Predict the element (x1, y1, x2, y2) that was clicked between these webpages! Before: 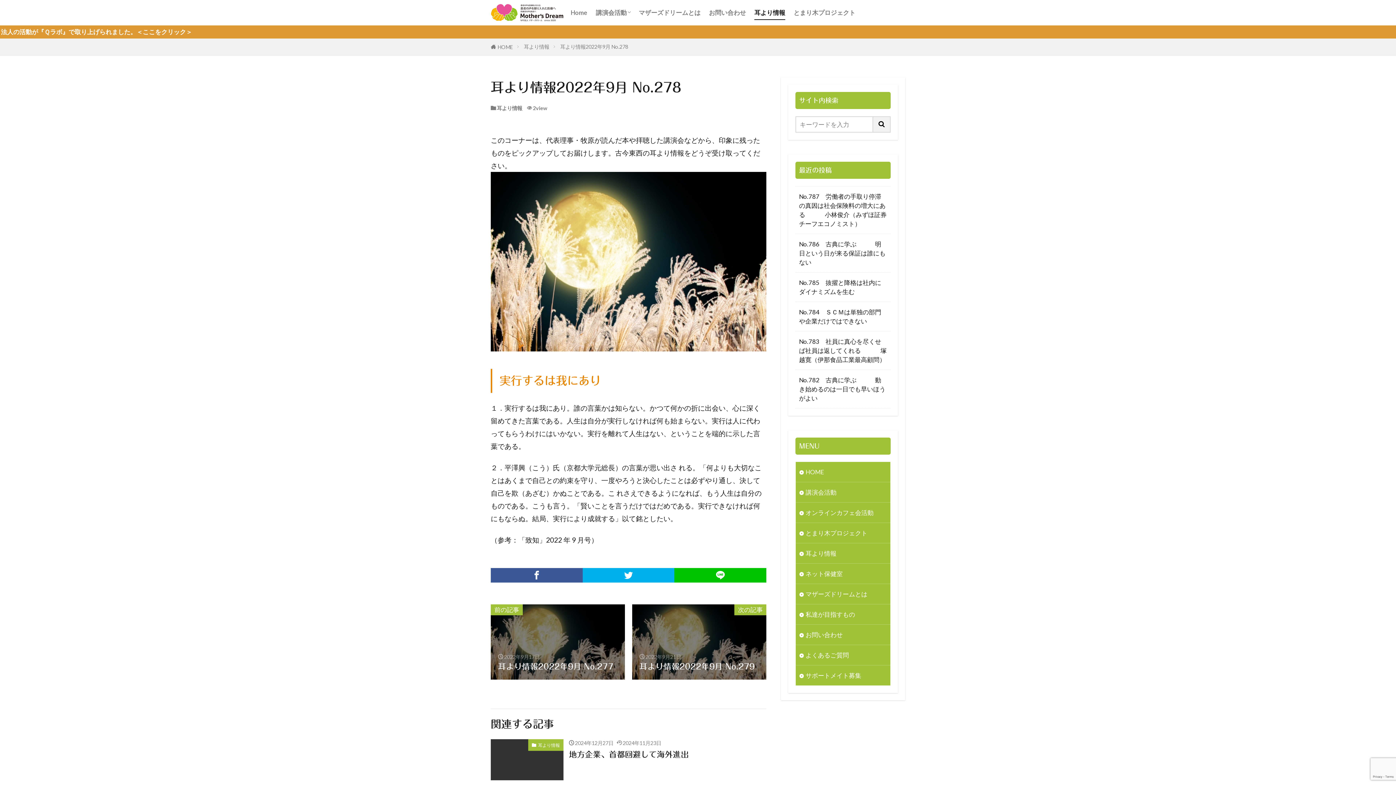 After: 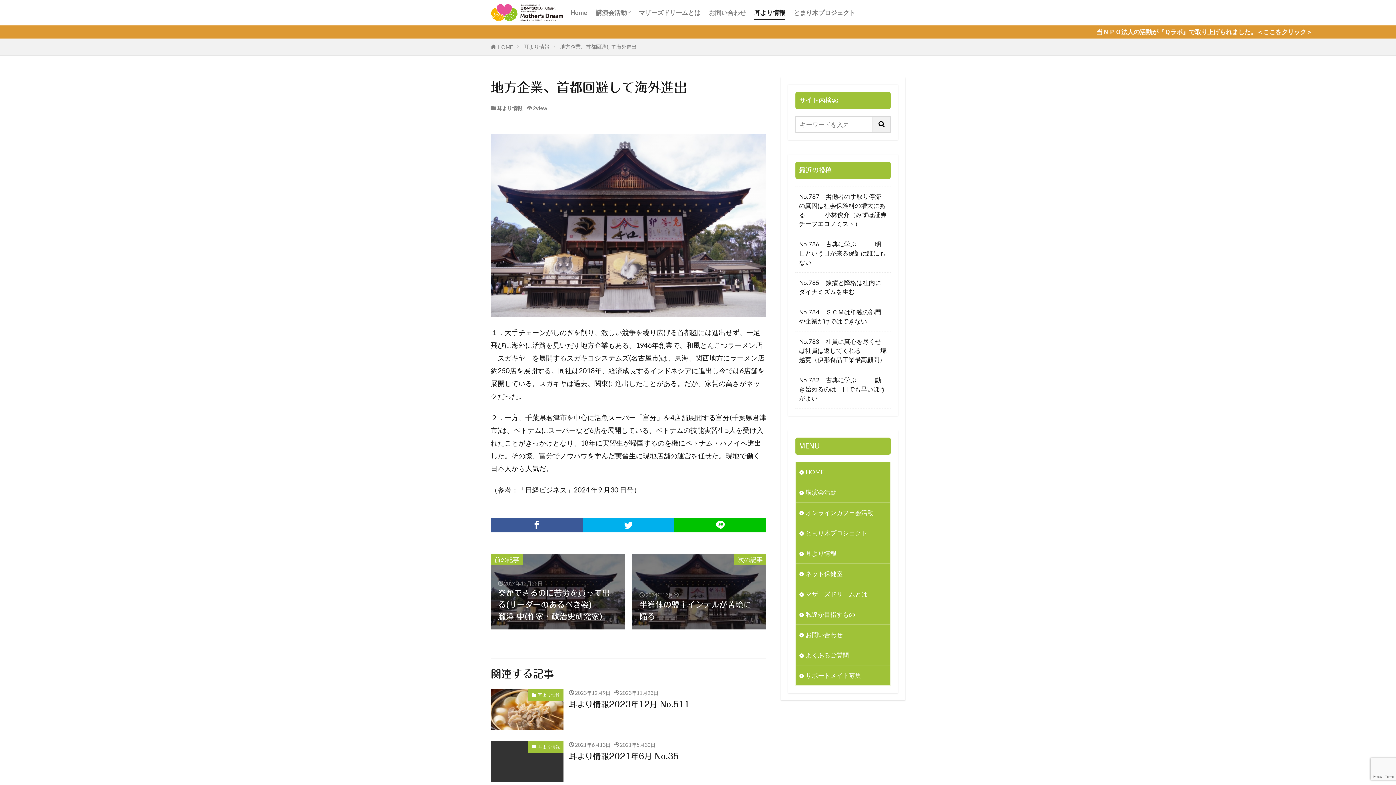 Action: label: 地方企業、首都回避して海外進出 bbox: (569, 749, 689, 760)